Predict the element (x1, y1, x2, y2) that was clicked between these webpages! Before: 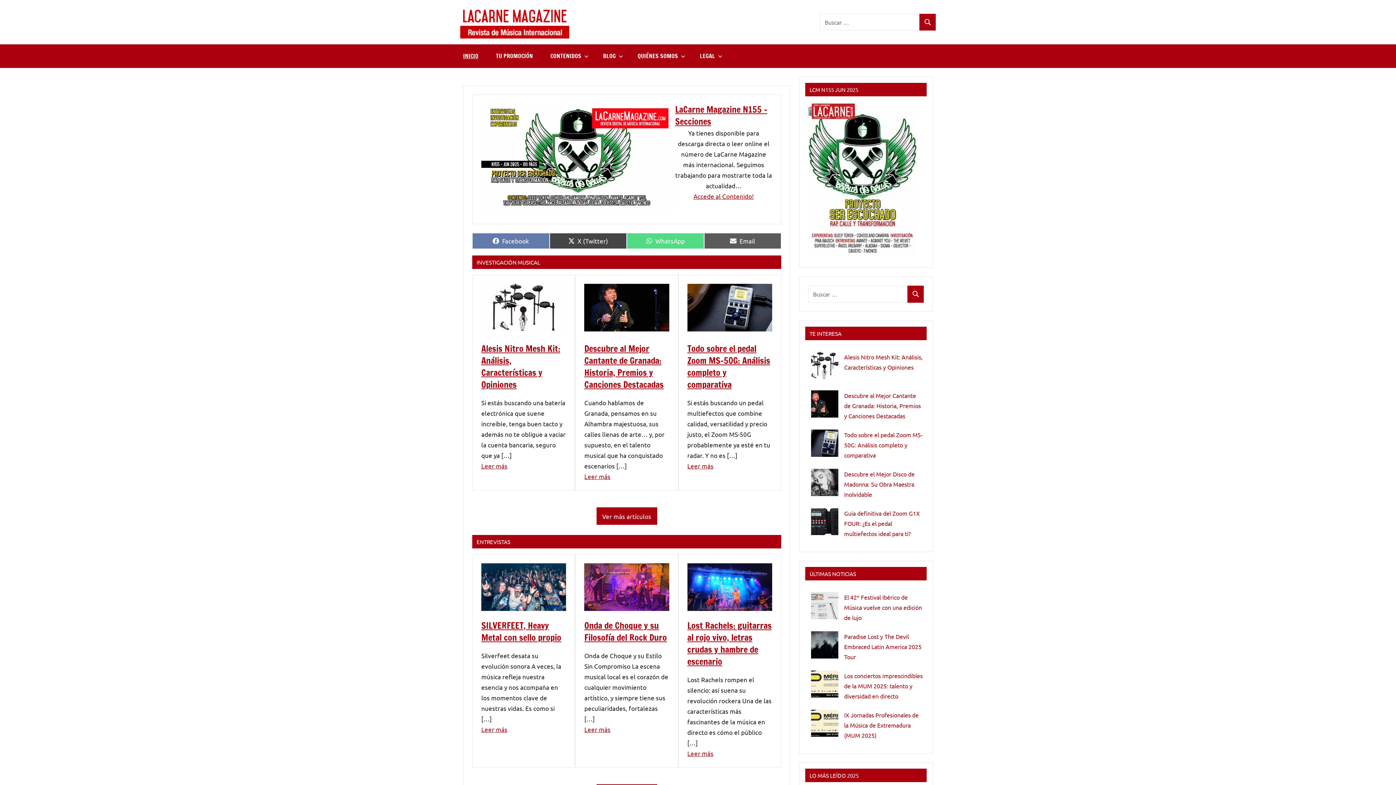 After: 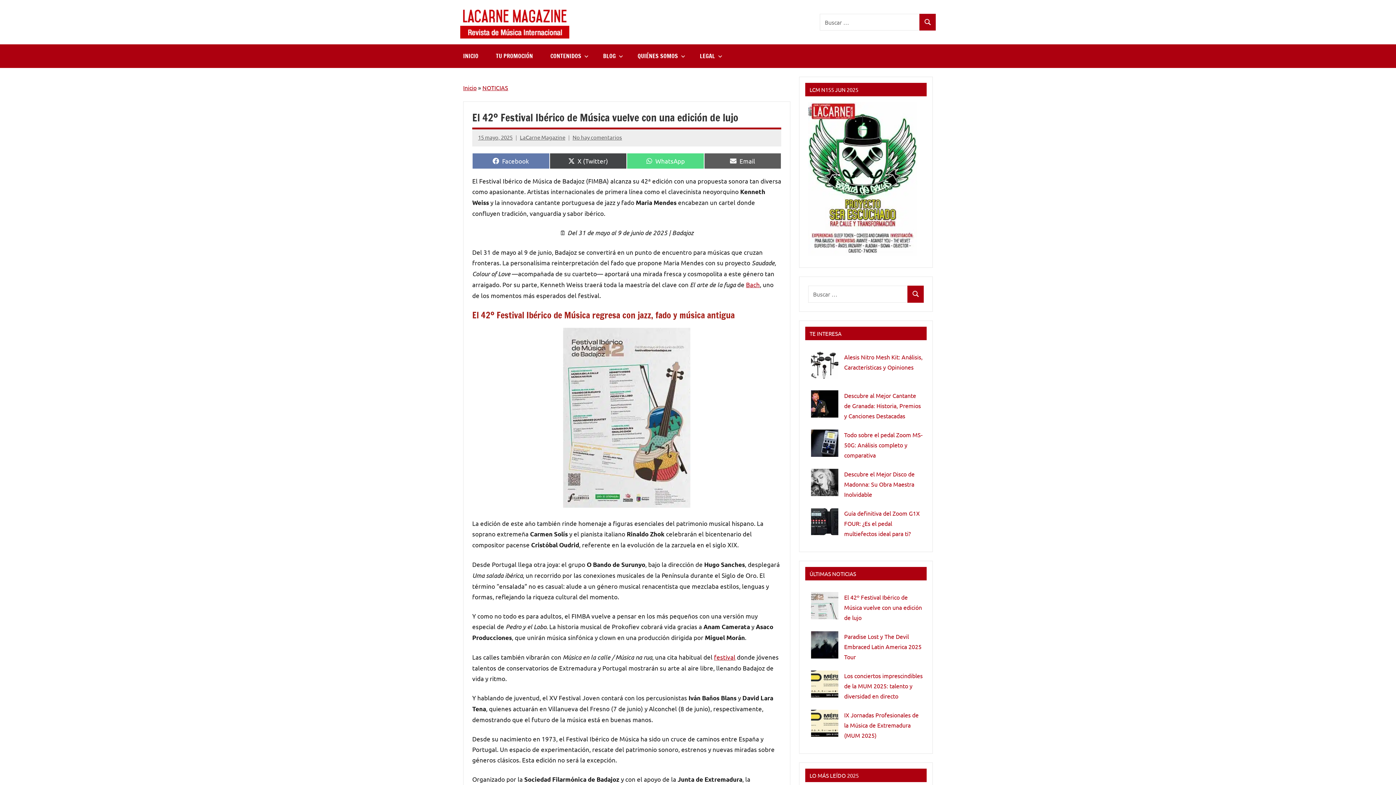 Action: bbox: (844, 593, 922, 621) label: El 42º Festival Ibérico de Música vuelve con una edición de lujo